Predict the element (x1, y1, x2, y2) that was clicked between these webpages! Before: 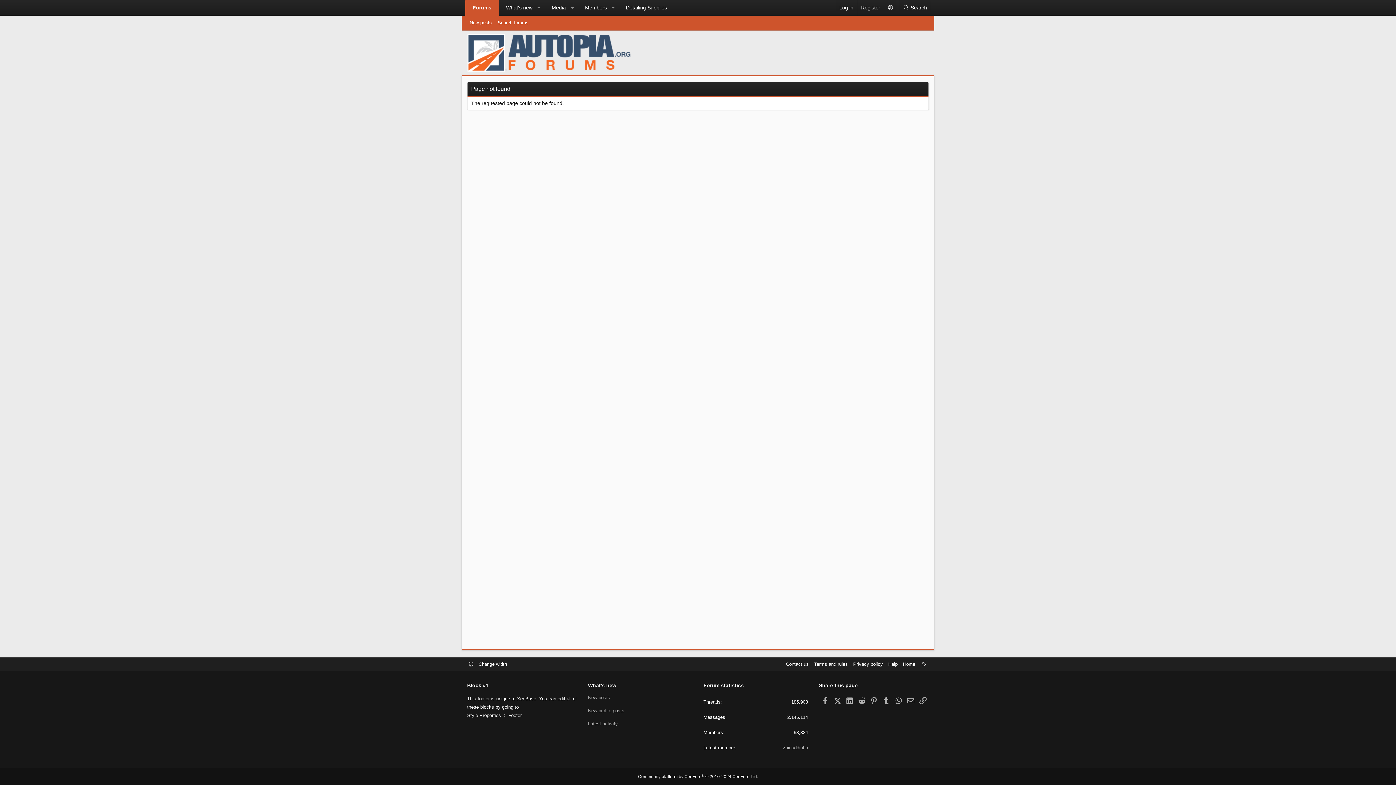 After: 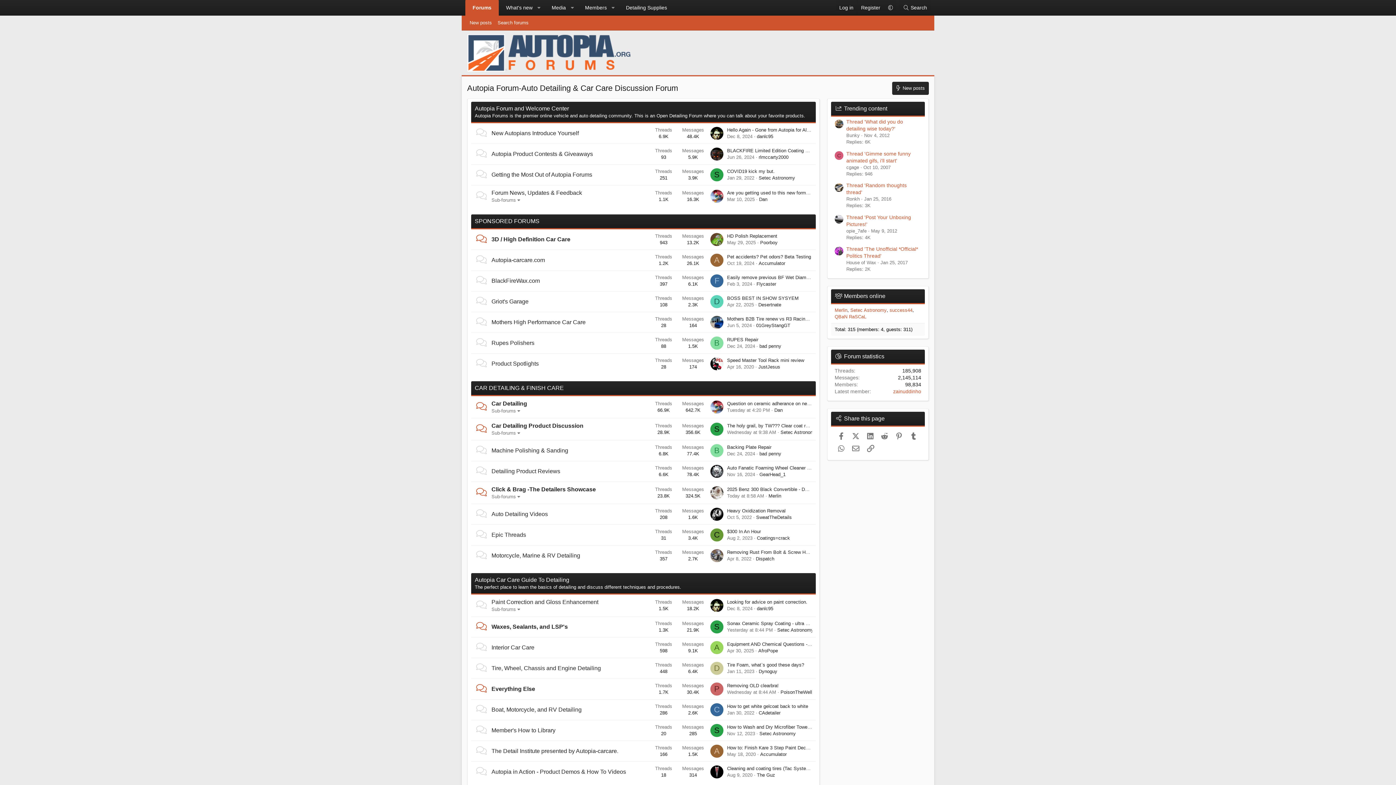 Action: bbox: (465, 65, 673, 71)